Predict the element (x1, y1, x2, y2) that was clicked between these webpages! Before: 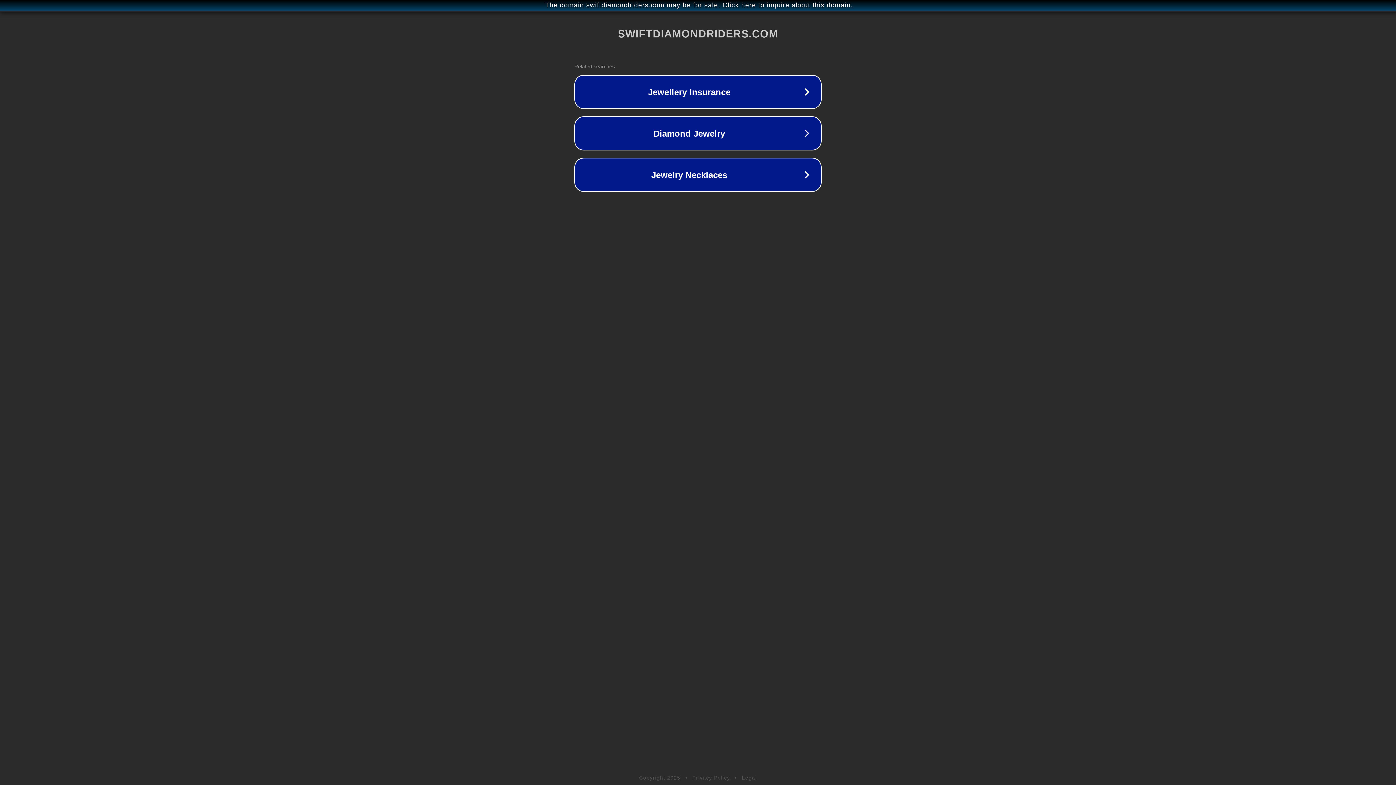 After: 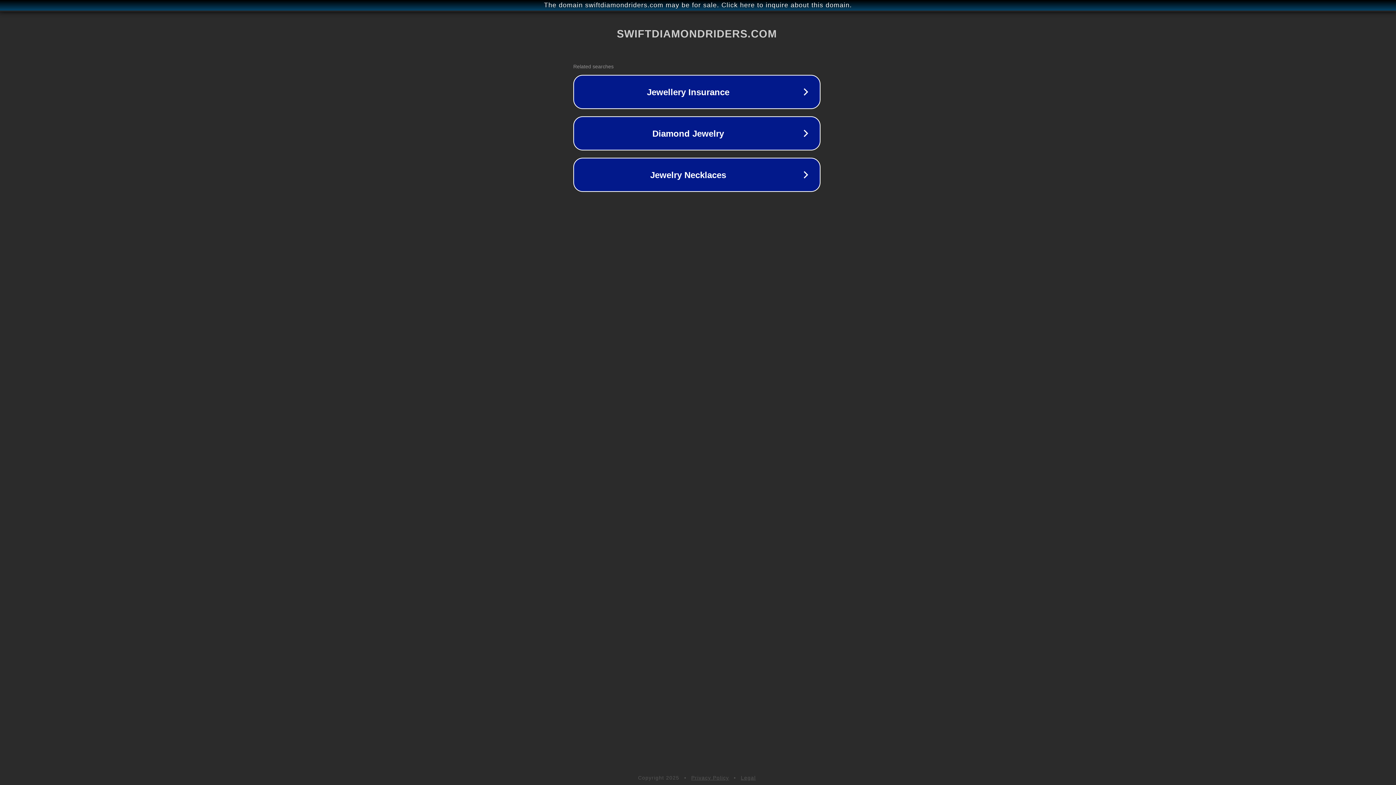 Action: label: The domain swiftdiamondriders.com may be for sale. Click here to inquire about this domain. bbox: (1, 1, 1397, 9)